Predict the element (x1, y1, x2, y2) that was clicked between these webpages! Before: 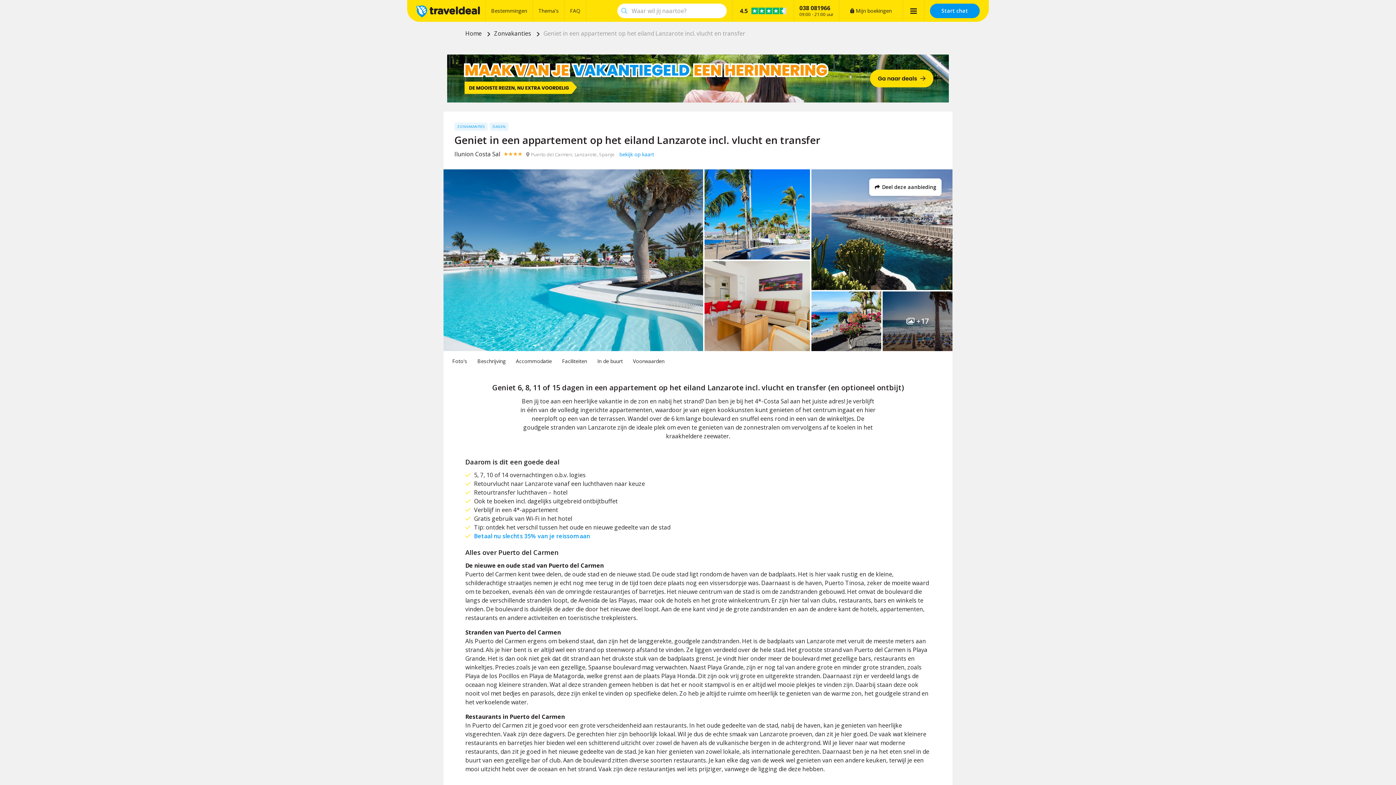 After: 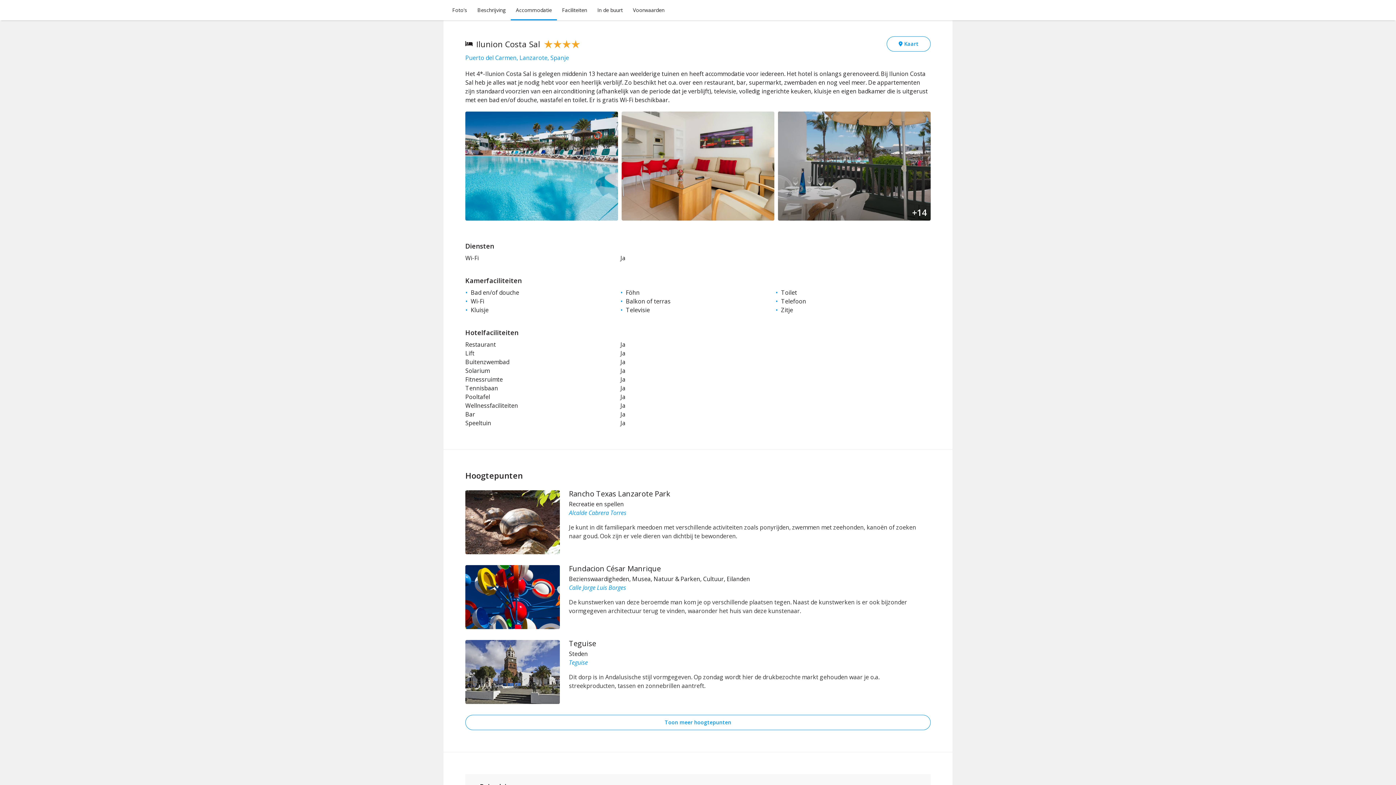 Action: bbox: (510, 351, 557, 371) label: Accommodatie